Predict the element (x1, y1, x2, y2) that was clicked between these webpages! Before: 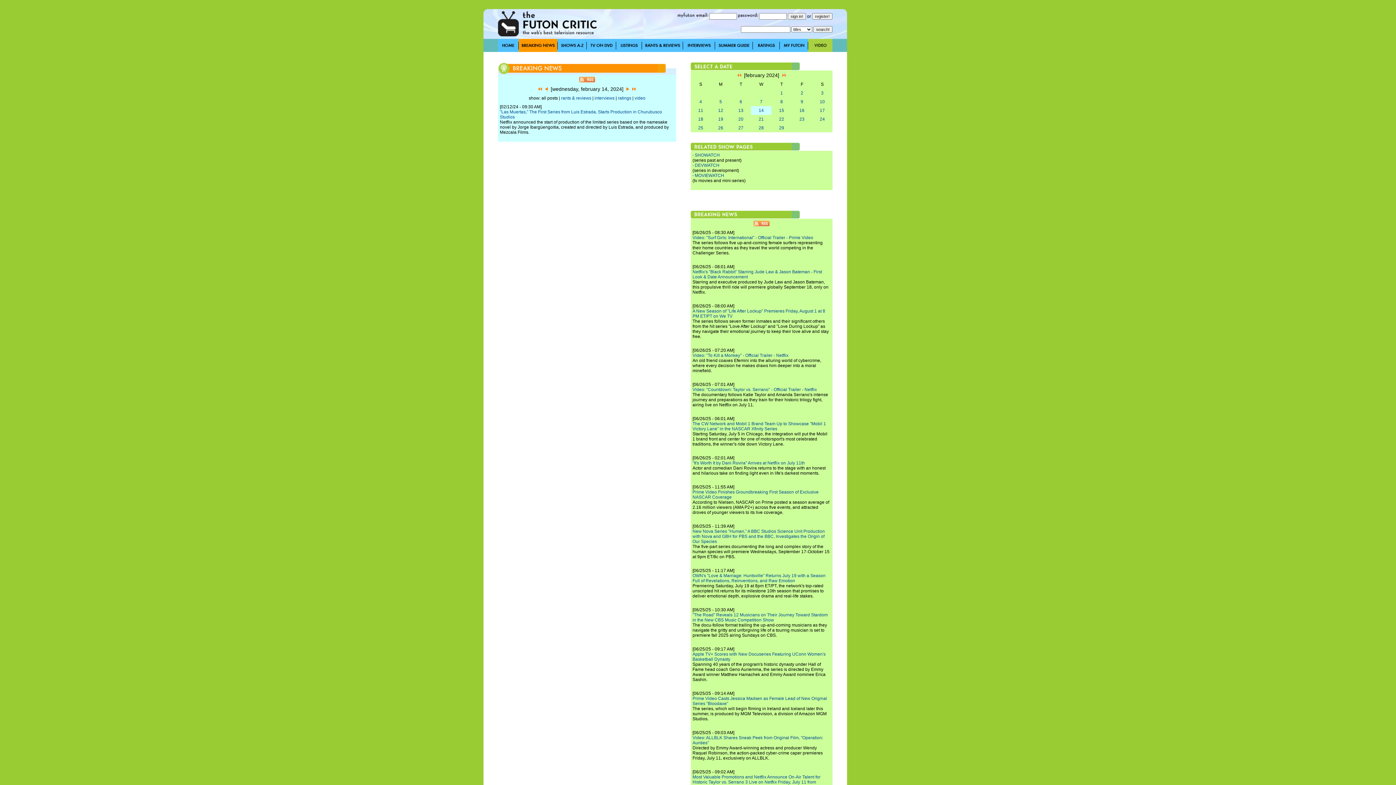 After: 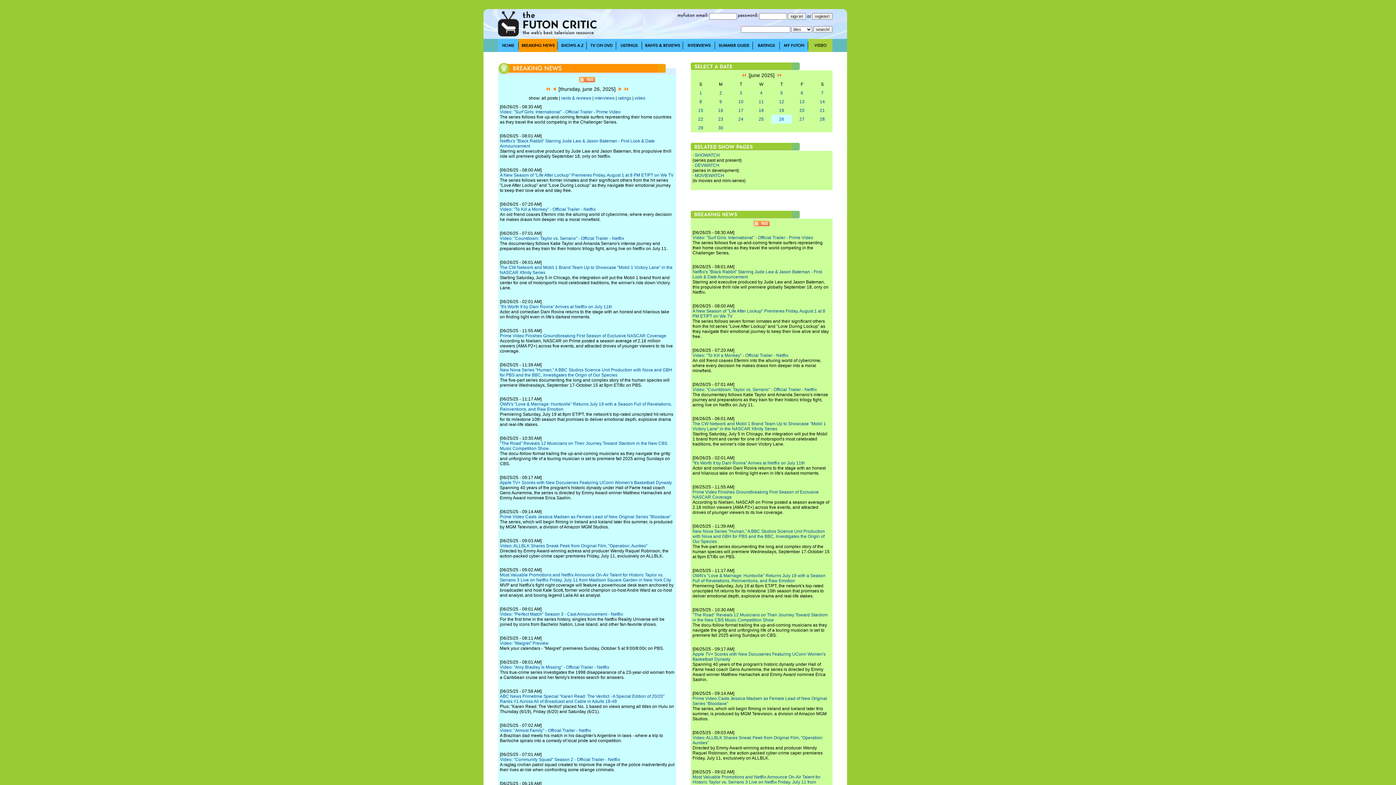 Action: bbox: (518, 48, 539, 53)